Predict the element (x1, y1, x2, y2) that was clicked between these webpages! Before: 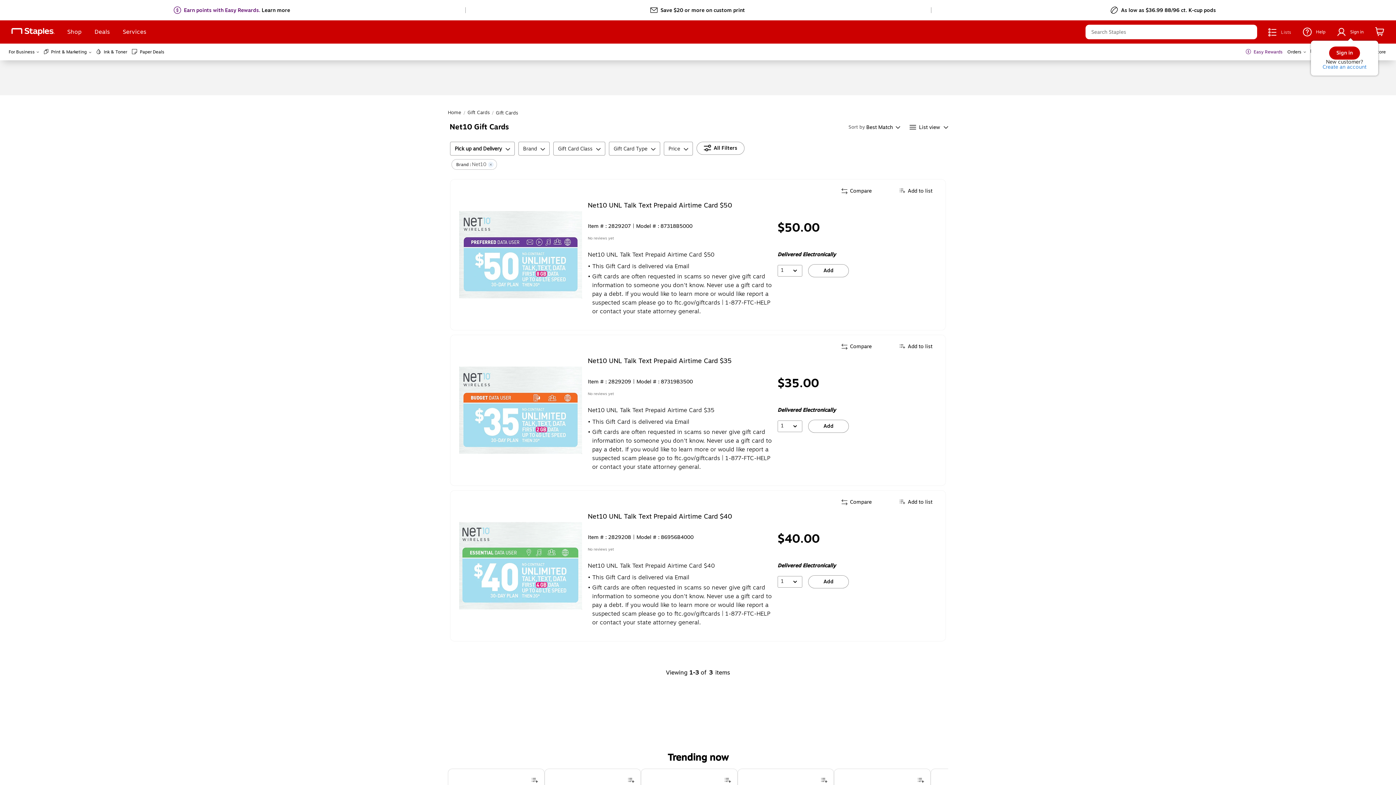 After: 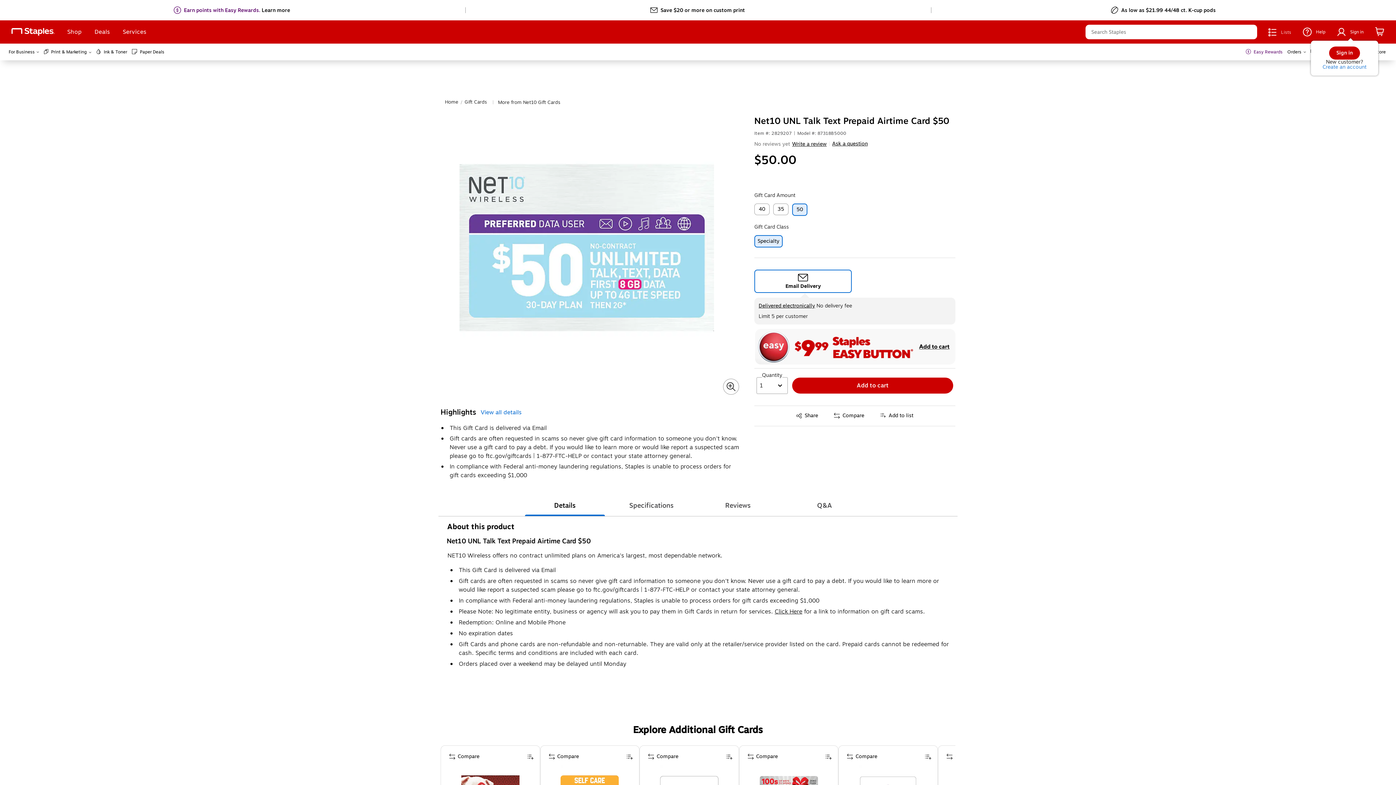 Action: bbox: (588, 201, 732, 209) label: Net10 UNL Talk Text Prepaid Airtime Card $50